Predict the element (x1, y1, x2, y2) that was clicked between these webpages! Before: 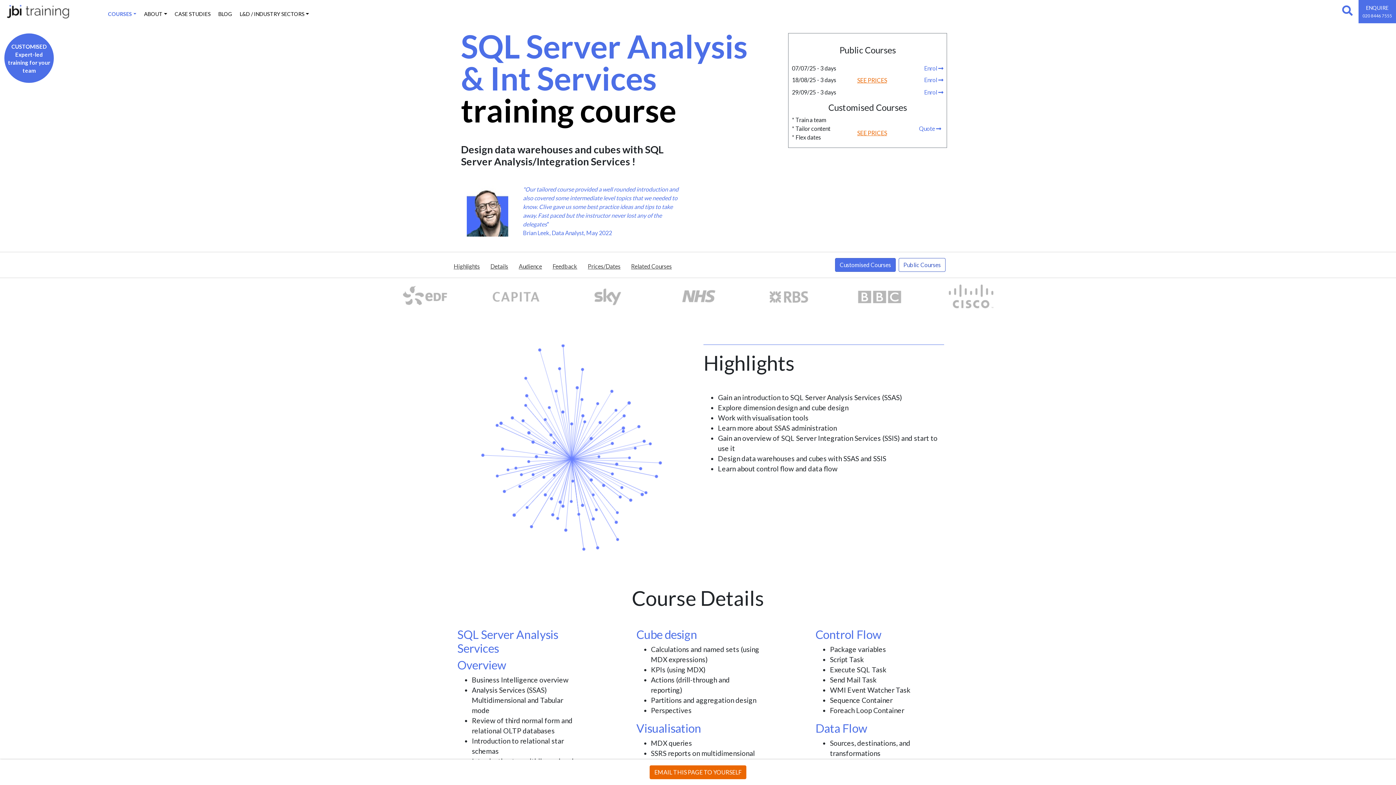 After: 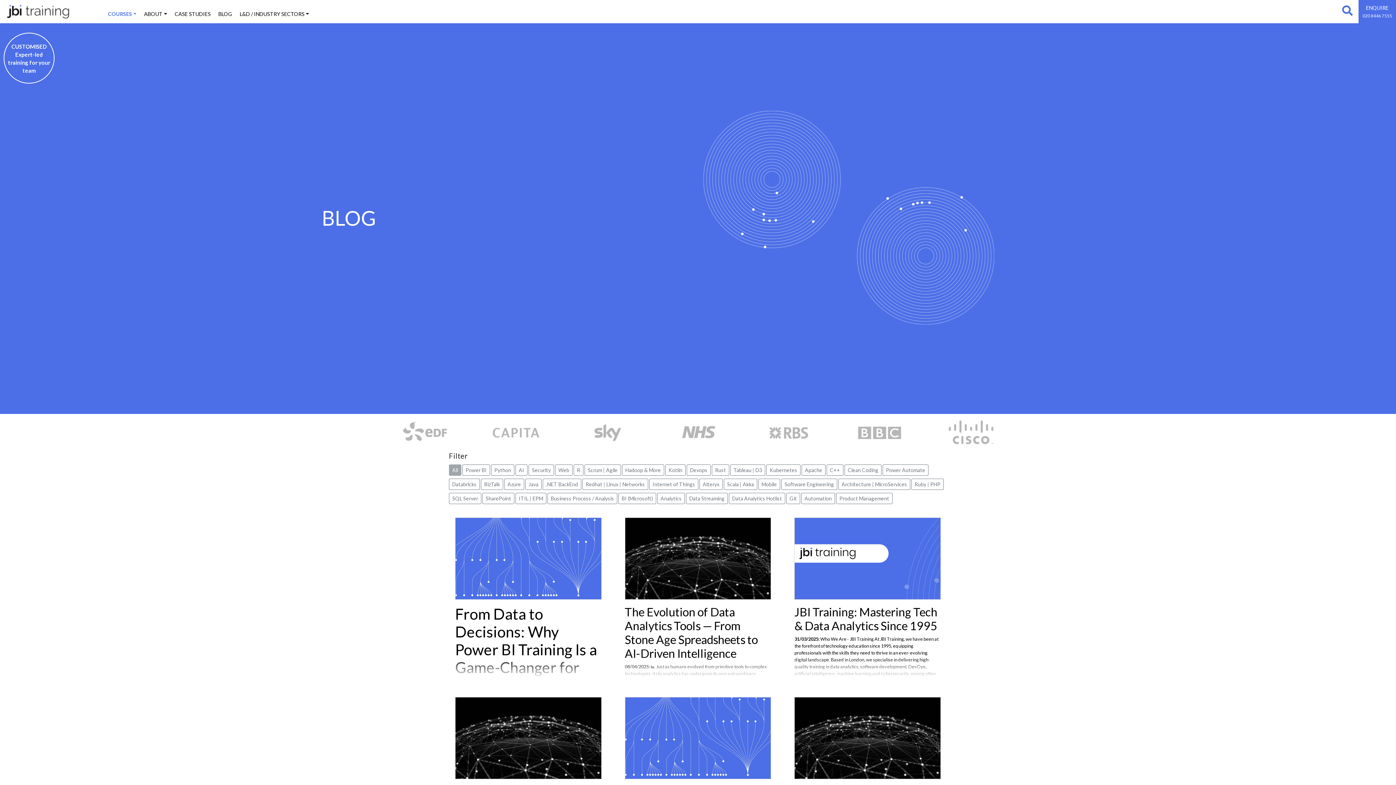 Action: label: BLOG bbox: (215, 2, 236, 20)